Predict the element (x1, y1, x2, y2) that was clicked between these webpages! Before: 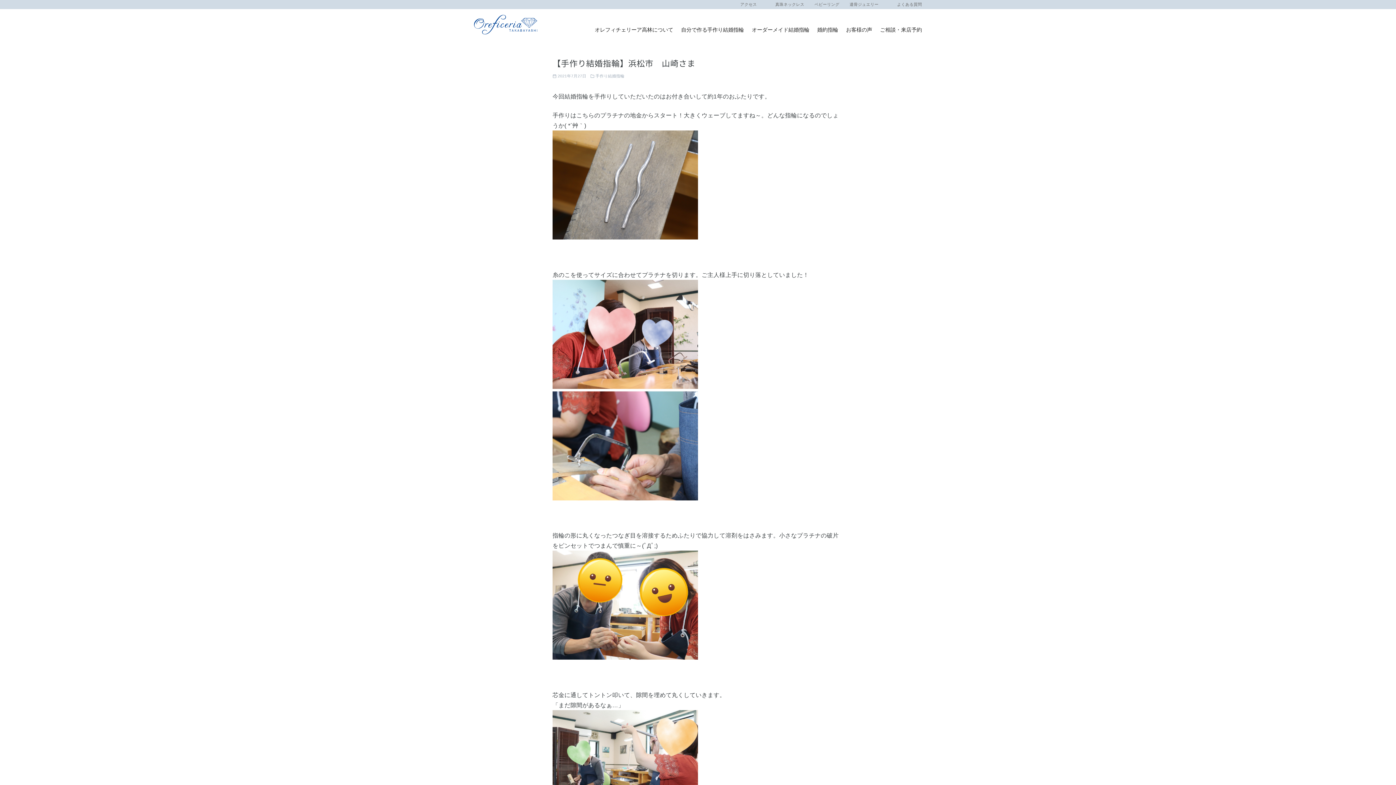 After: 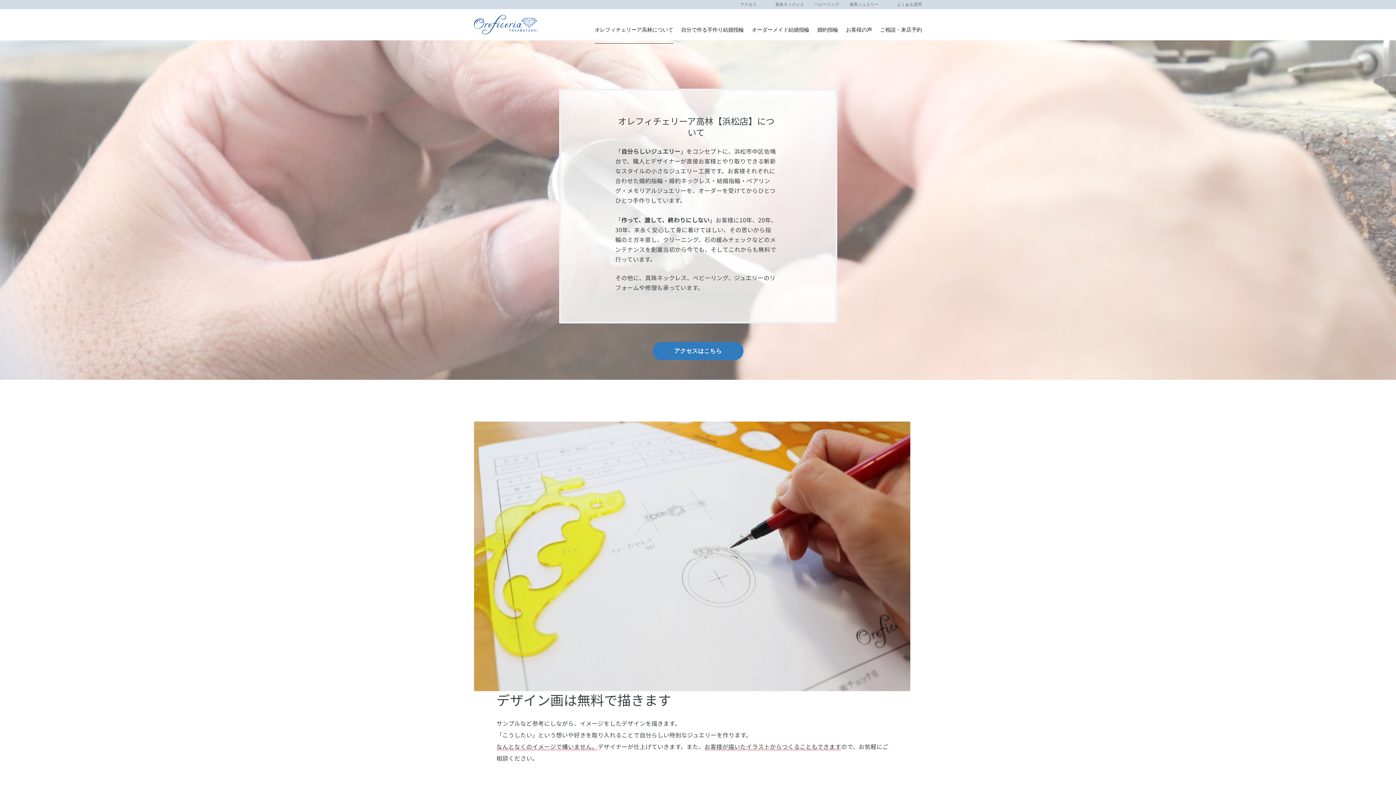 Action: bbox: (740, 2, 757, 6) label: アクセス